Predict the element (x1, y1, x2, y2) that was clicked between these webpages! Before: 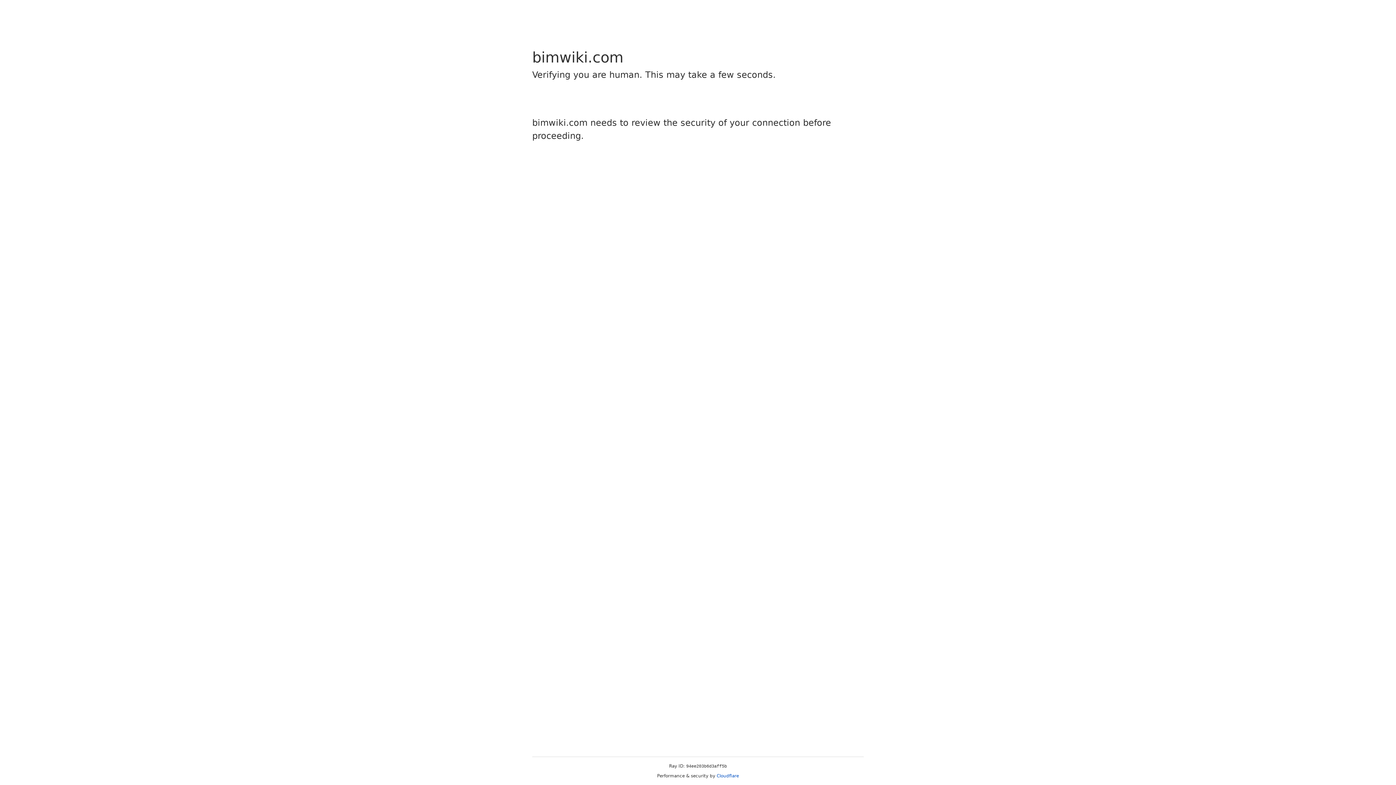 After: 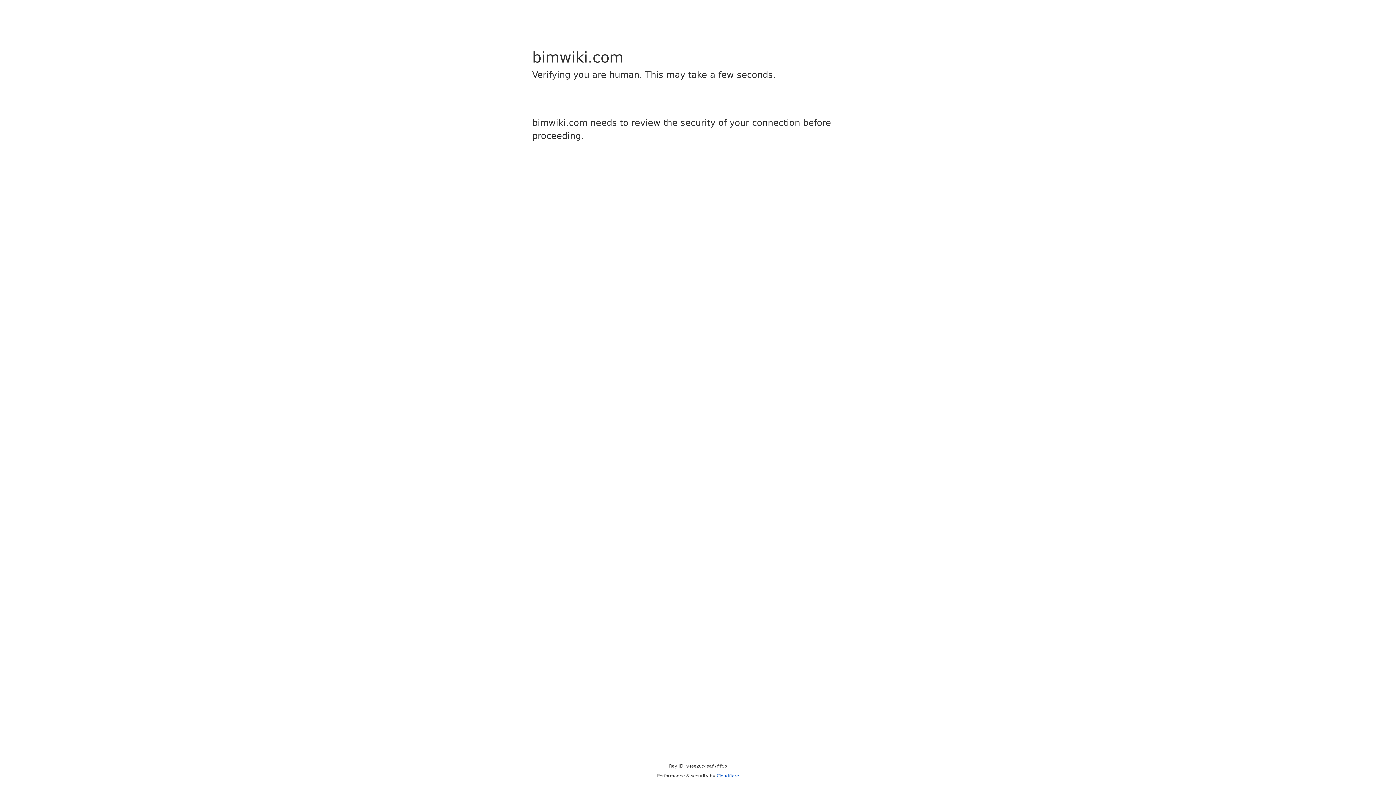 Action: bbox: (716, 773, 739, 778) label: Cloudflare